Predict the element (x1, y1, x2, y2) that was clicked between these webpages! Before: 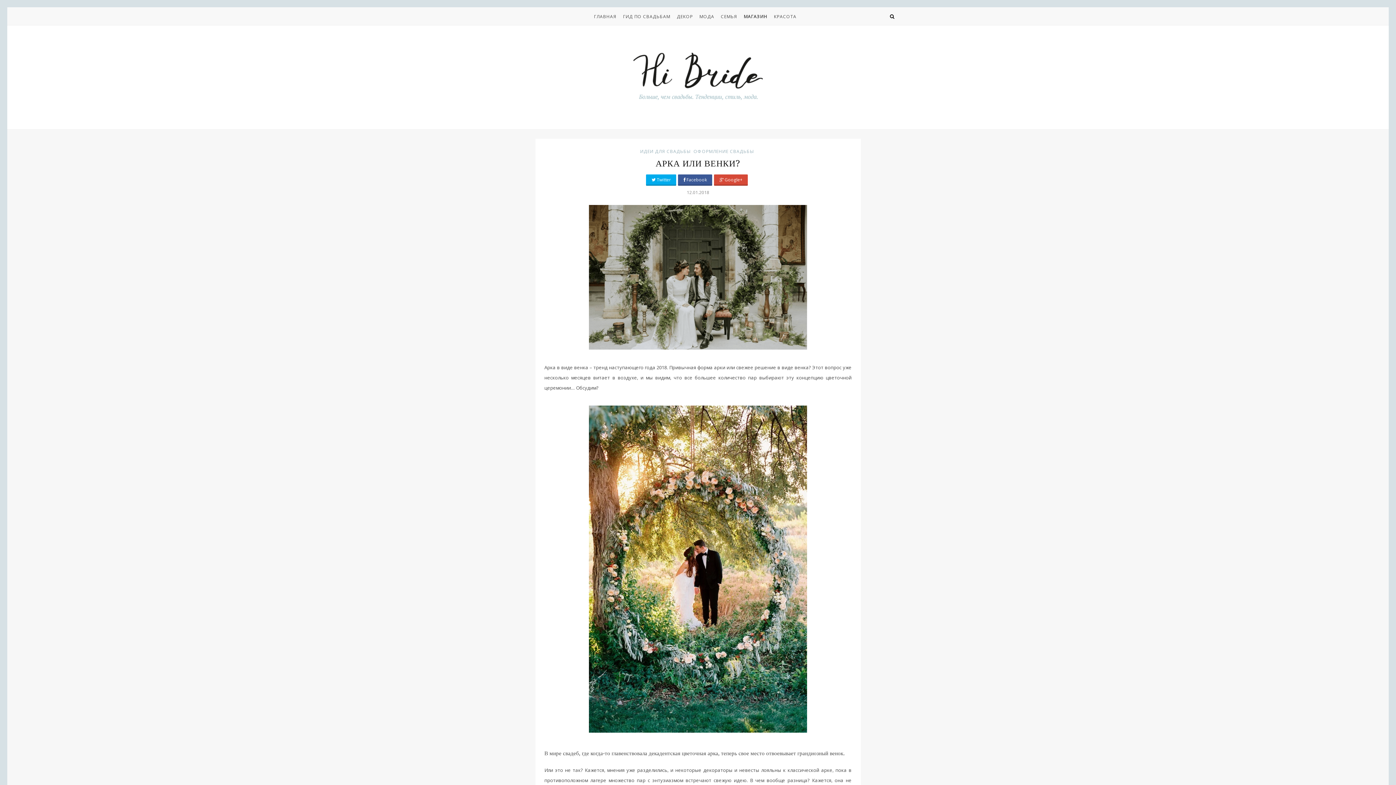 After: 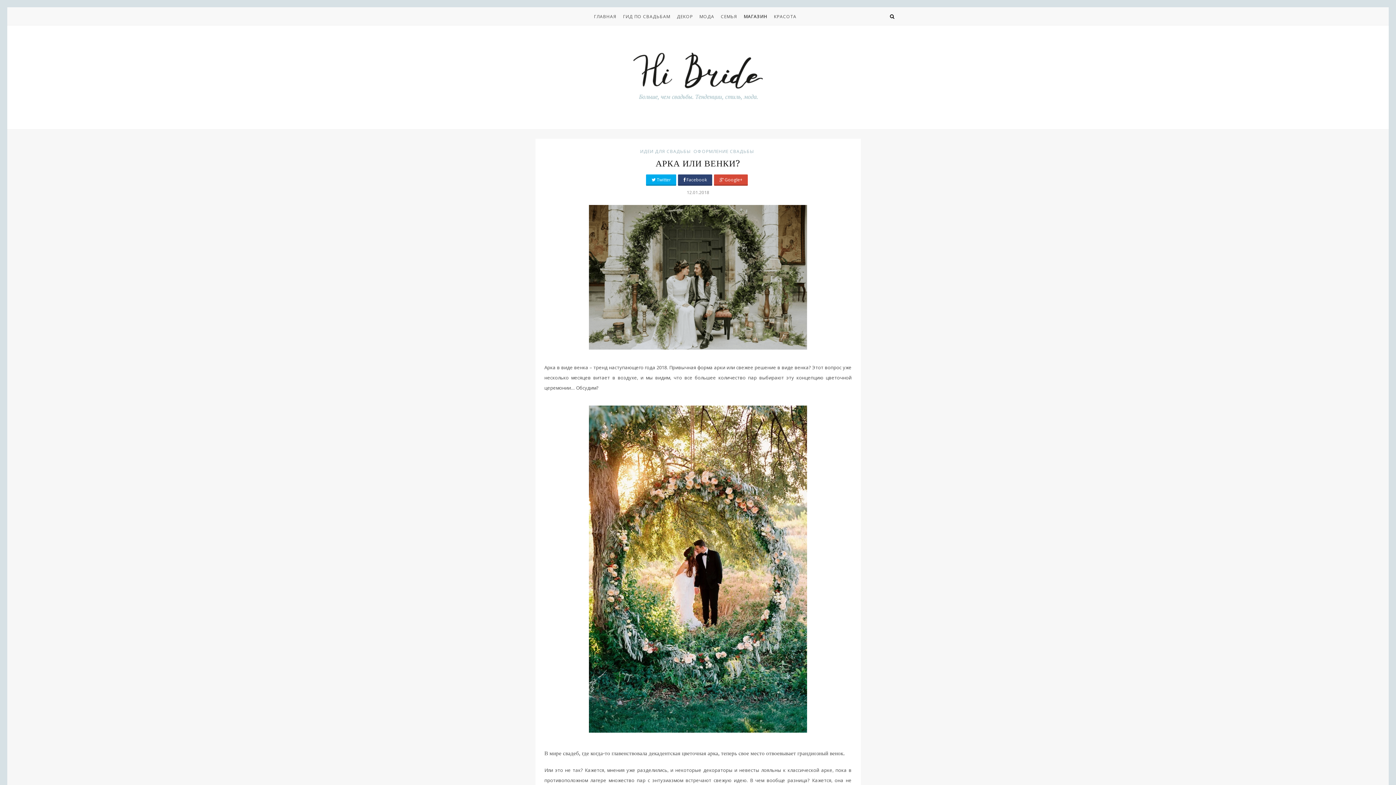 Action: label:  Facebook bbox: (678, 174, 712, 185)